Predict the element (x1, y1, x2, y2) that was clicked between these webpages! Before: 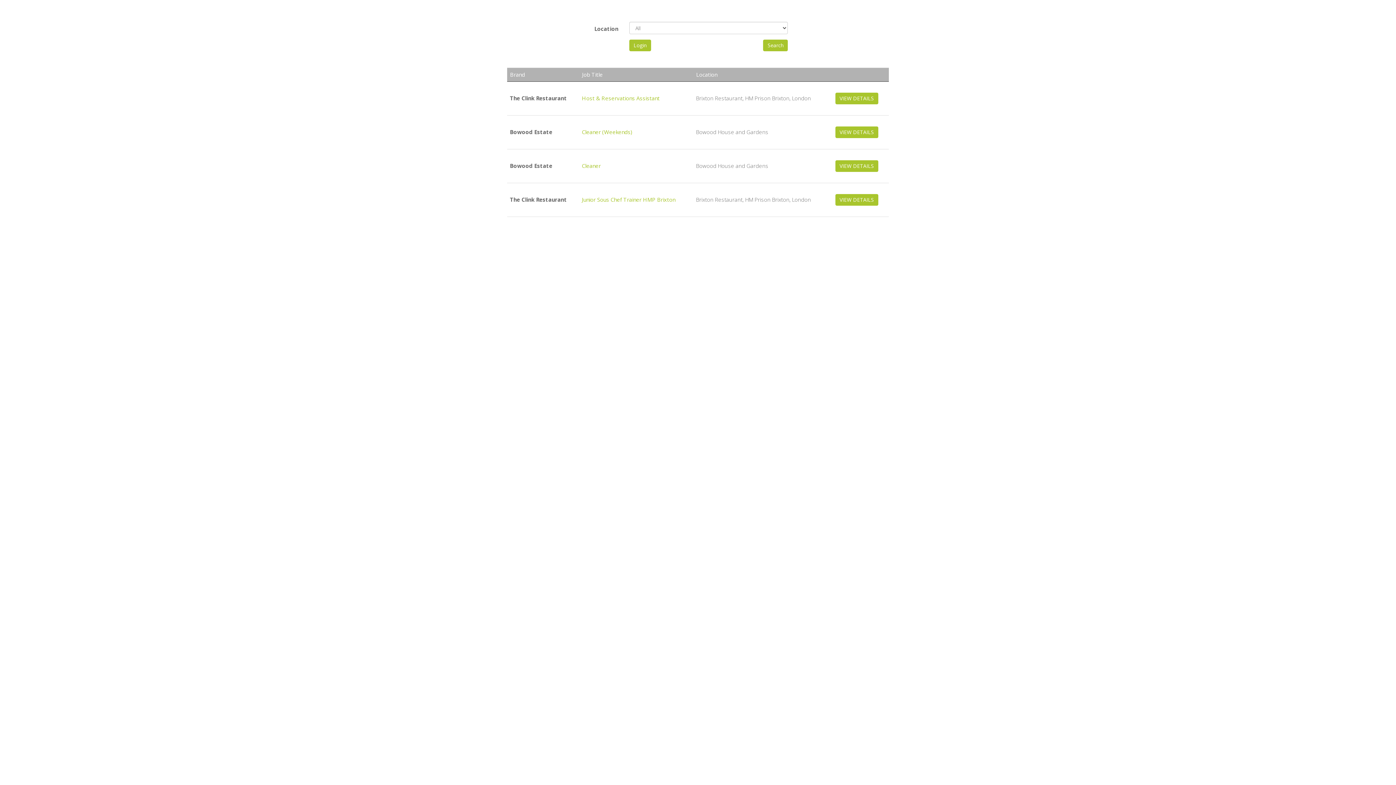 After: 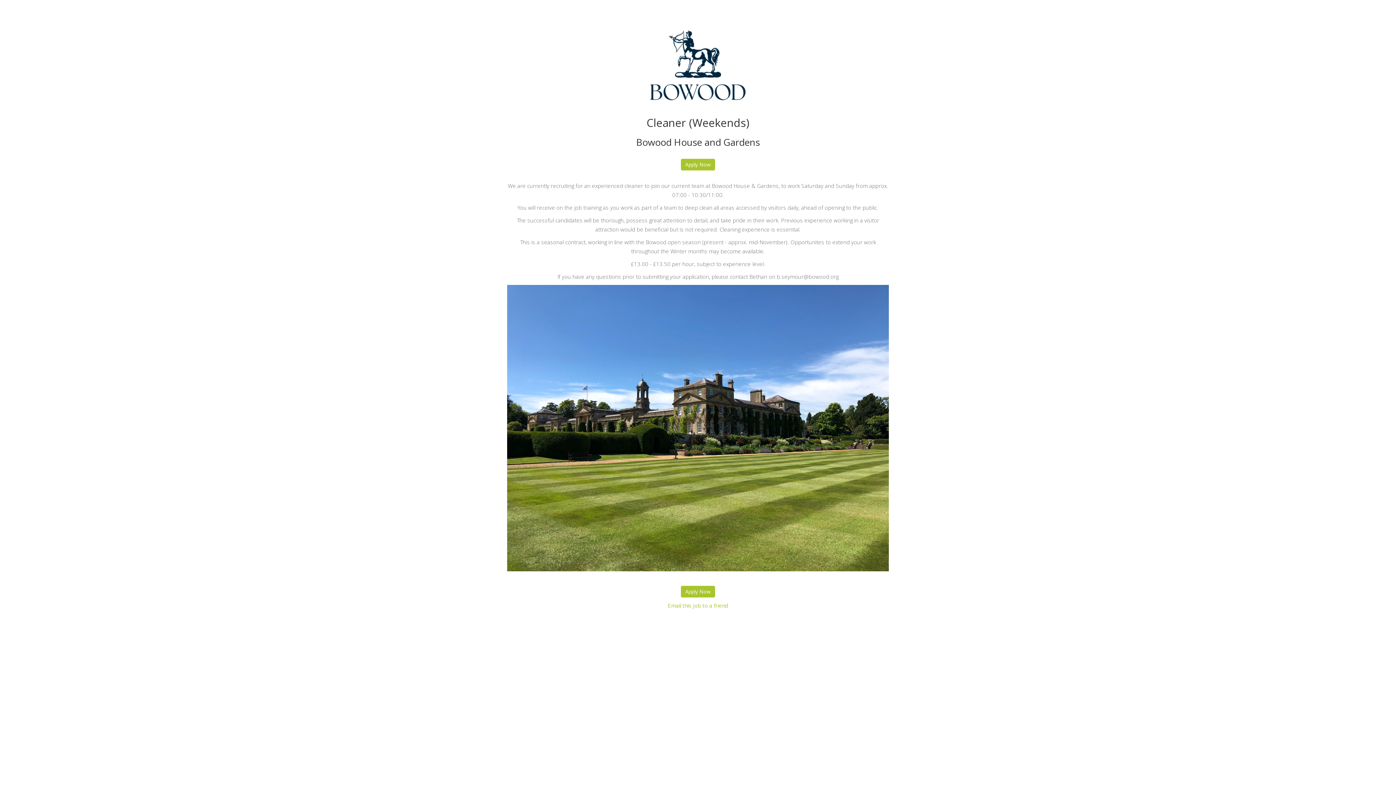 Action: bbox: (835, 126, 878, 138) label: VIEW DETAILS